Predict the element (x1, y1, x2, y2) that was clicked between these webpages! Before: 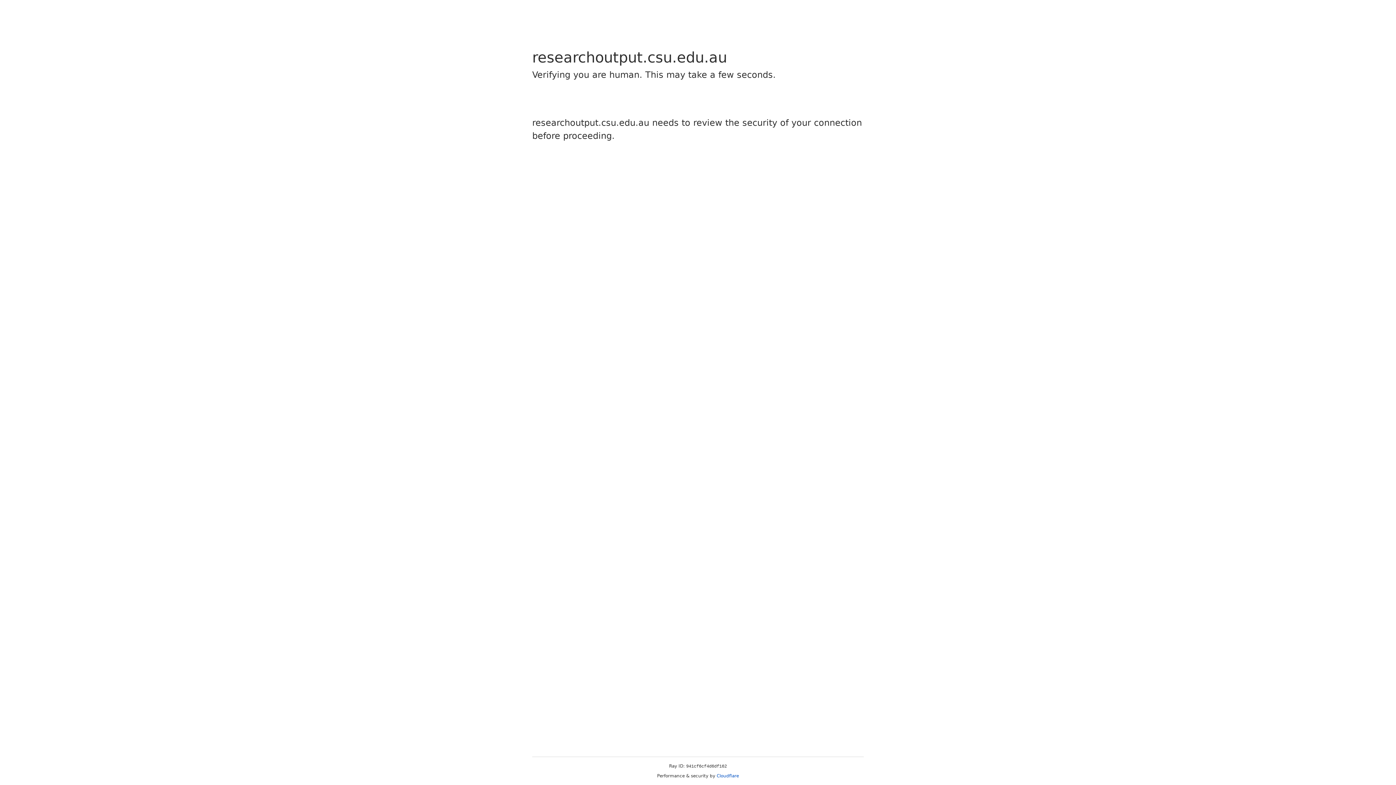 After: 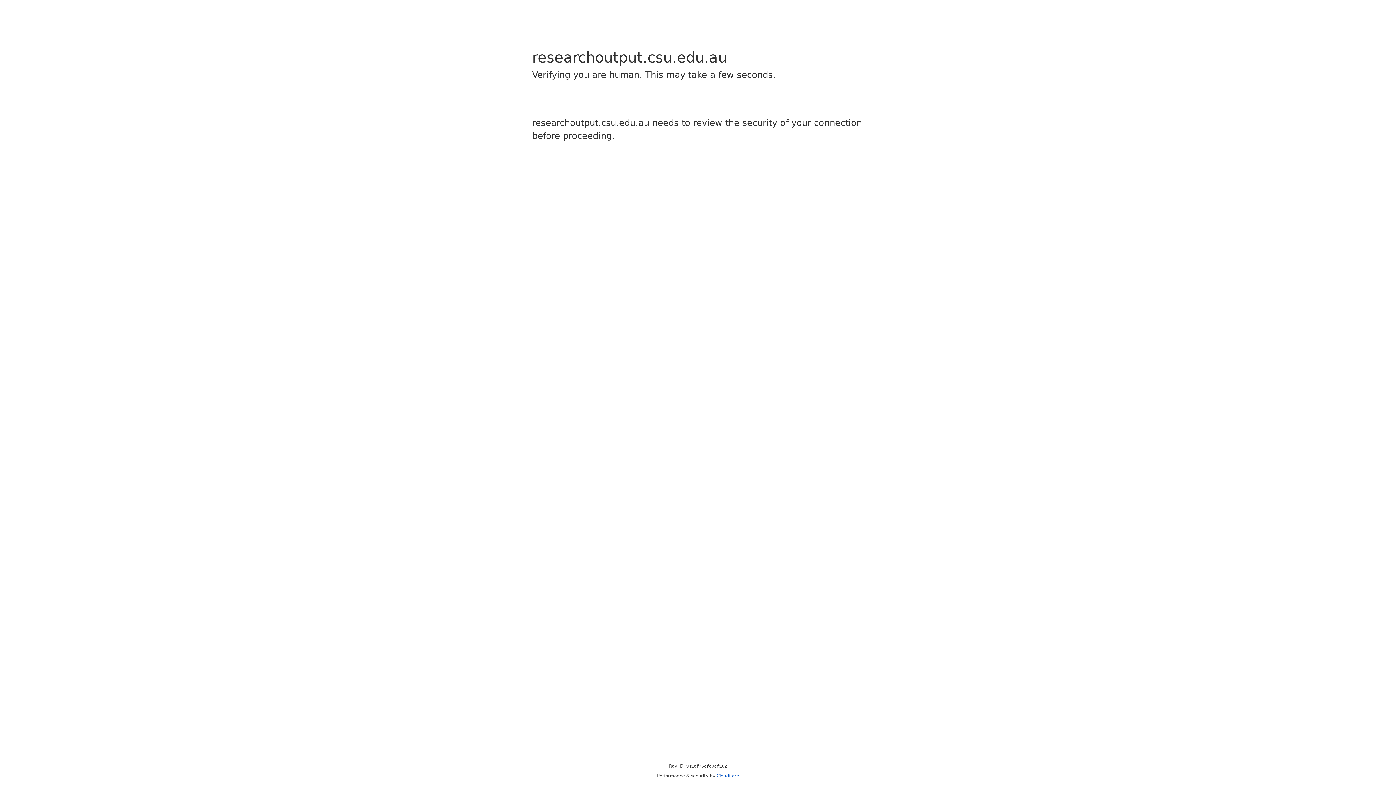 Action: label: Cloudflare bbox: (716, 773, 739, 778)